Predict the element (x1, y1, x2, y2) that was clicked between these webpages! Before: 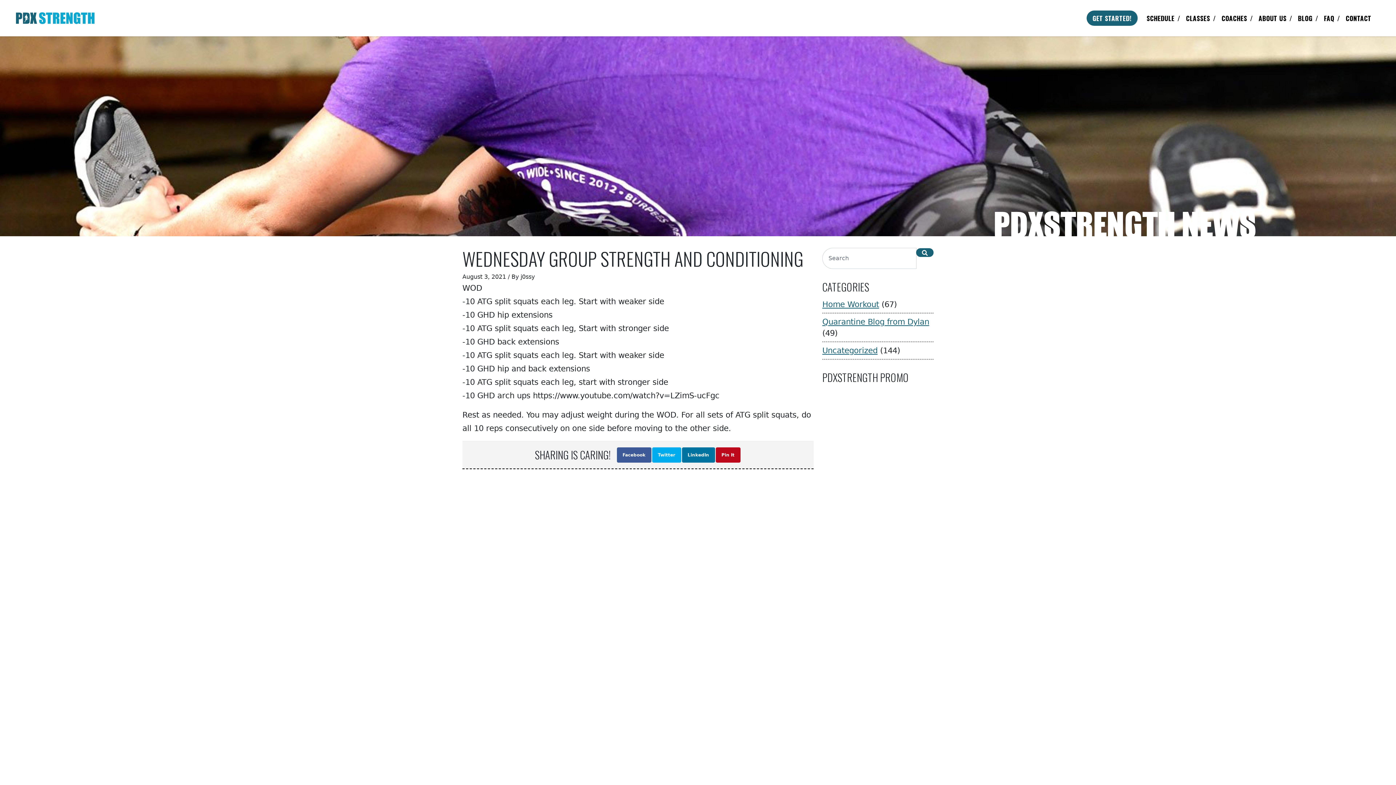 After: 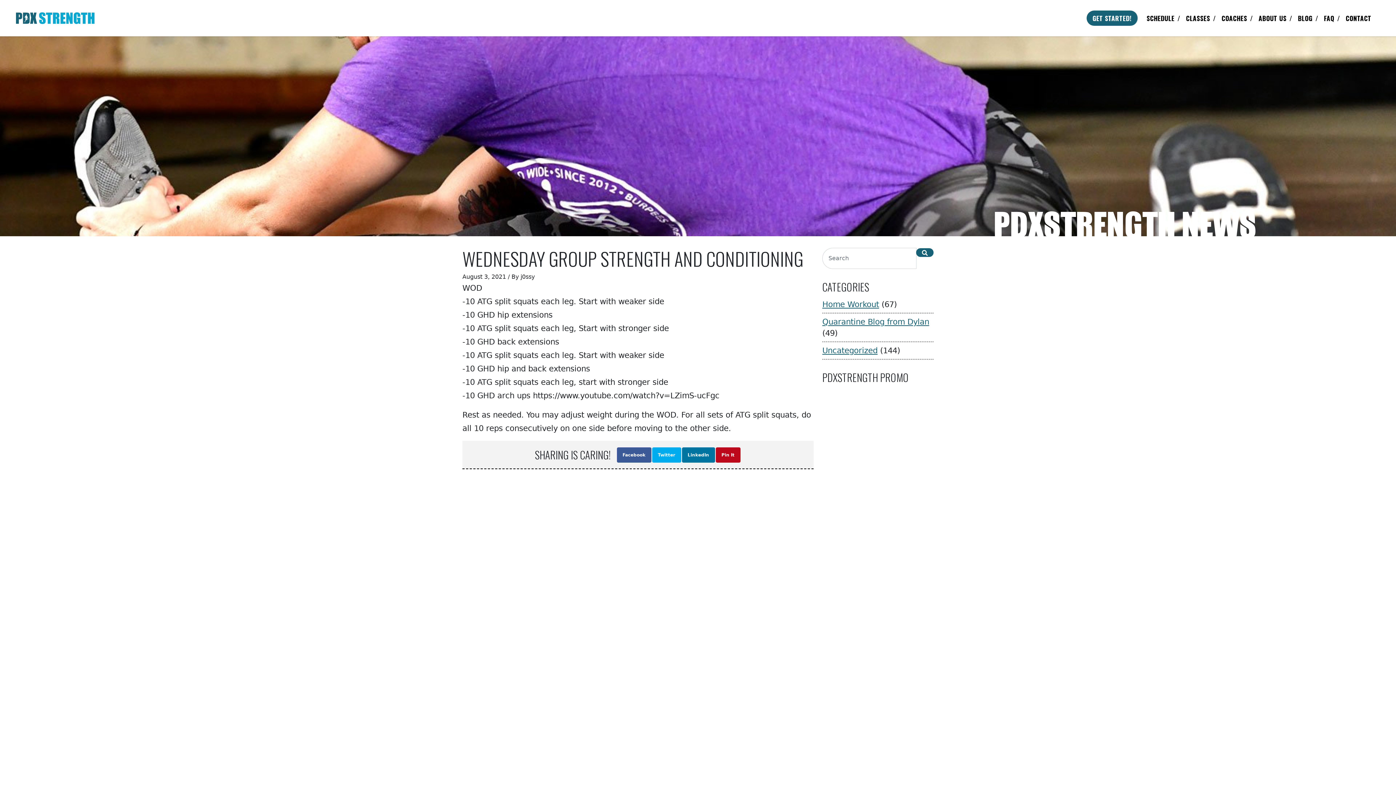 Action: bbox: (715, 447, 740, 462) label: Pin It